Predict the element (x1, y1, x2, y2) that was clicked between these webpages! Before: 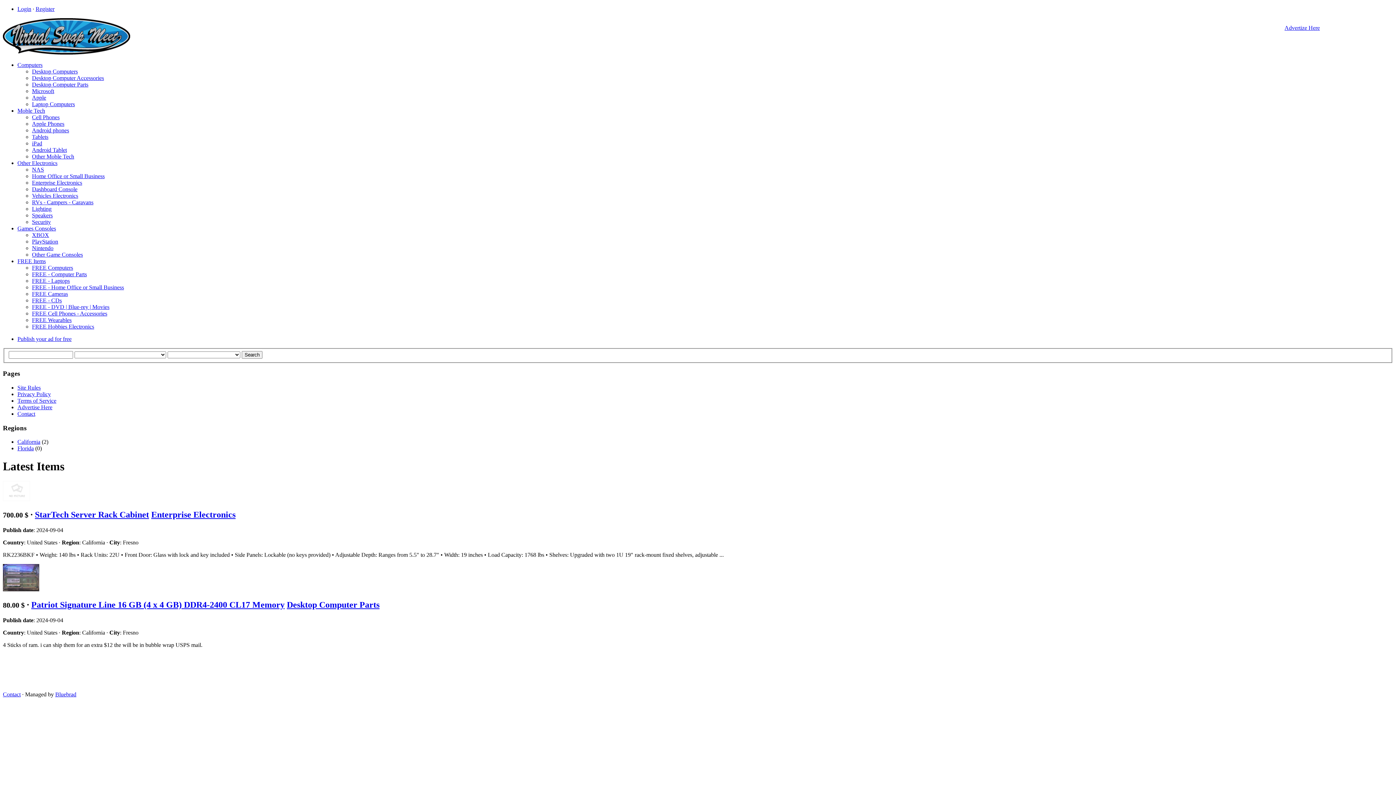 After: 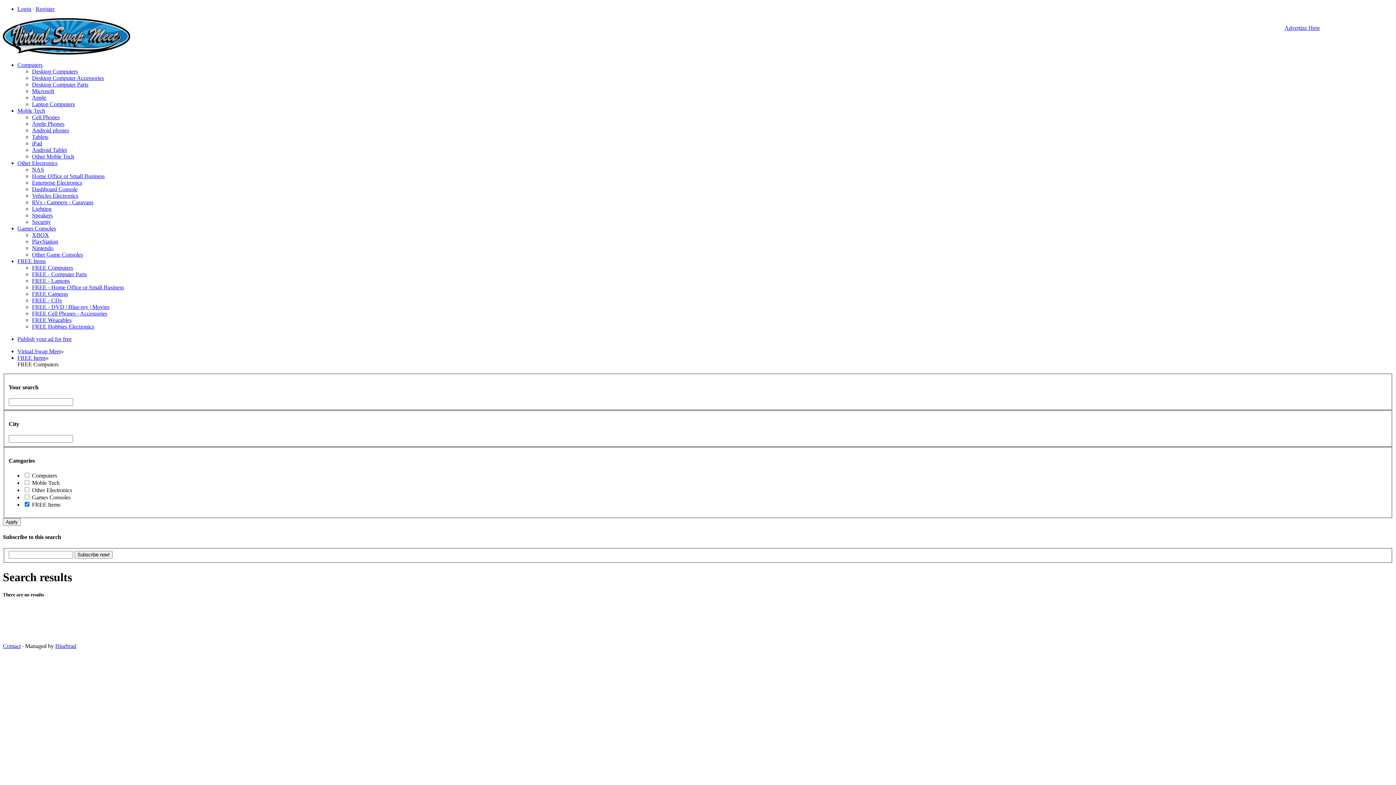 Action: label: FREE Items bbox: (17, 258, 45, 264)